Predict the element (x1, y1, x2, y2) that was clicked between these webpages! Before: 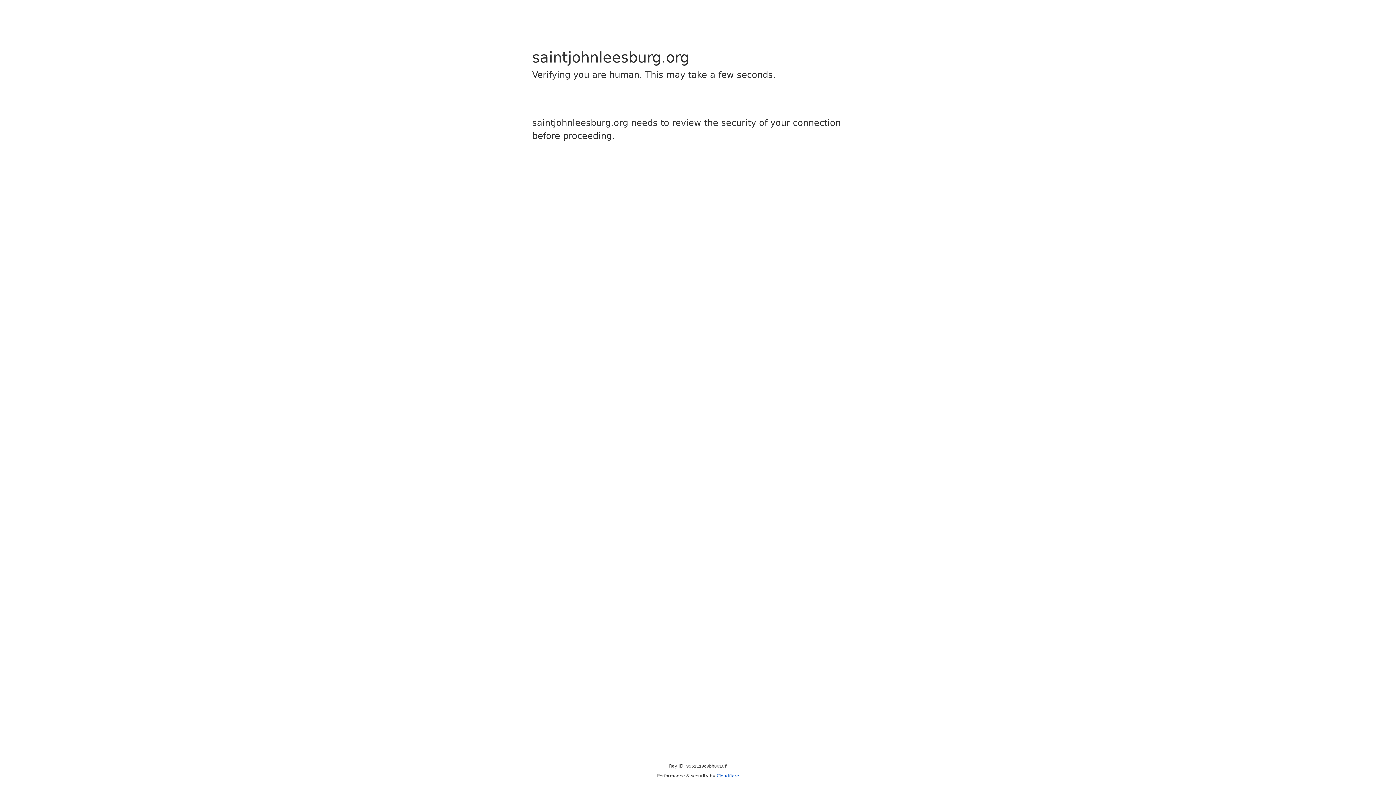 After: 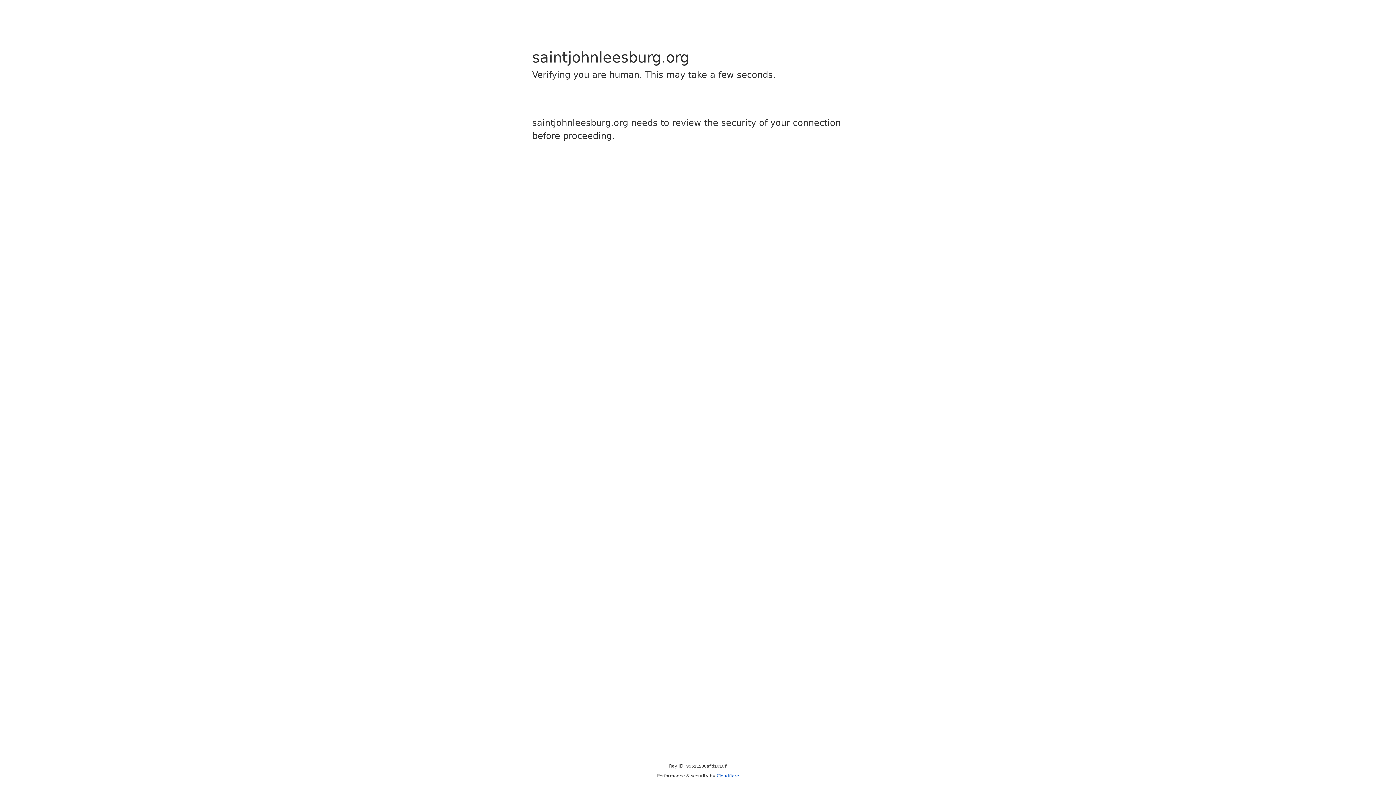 Action: label: Cloudflare bbox: (716, 773, 739, 778)